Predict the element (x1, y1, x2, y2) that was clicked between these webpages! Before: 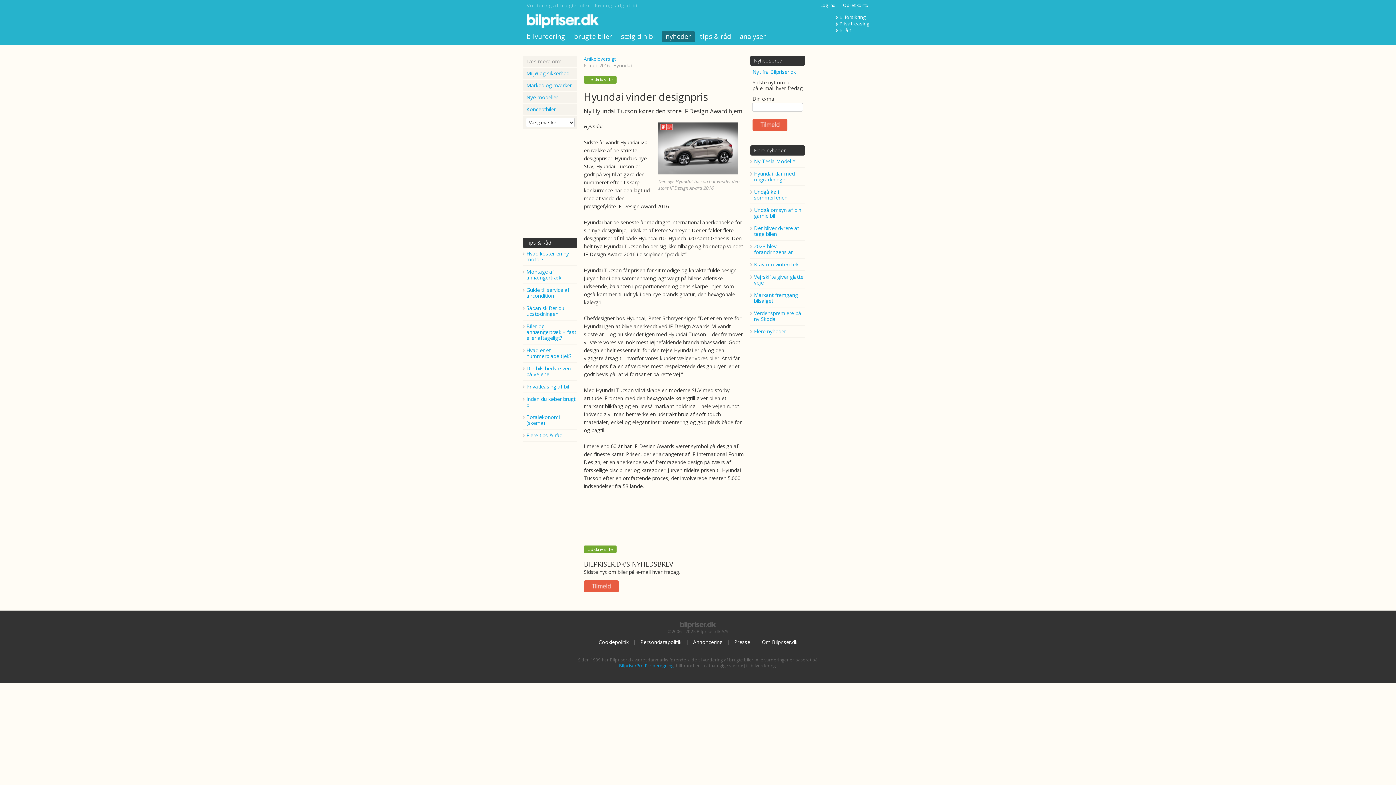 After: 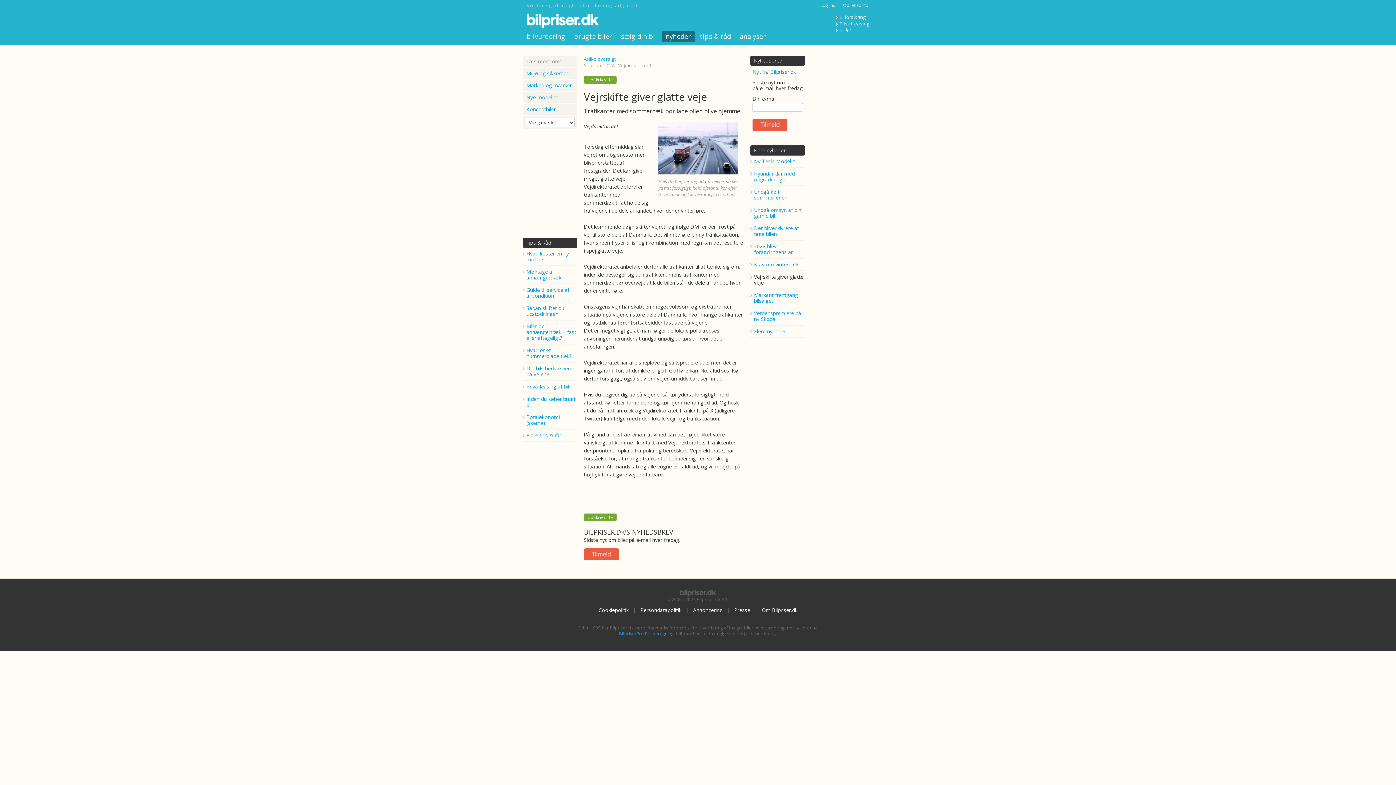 Action: label: Vejrskifte giver glatte veje bbox: (754, 273, 803, 286)